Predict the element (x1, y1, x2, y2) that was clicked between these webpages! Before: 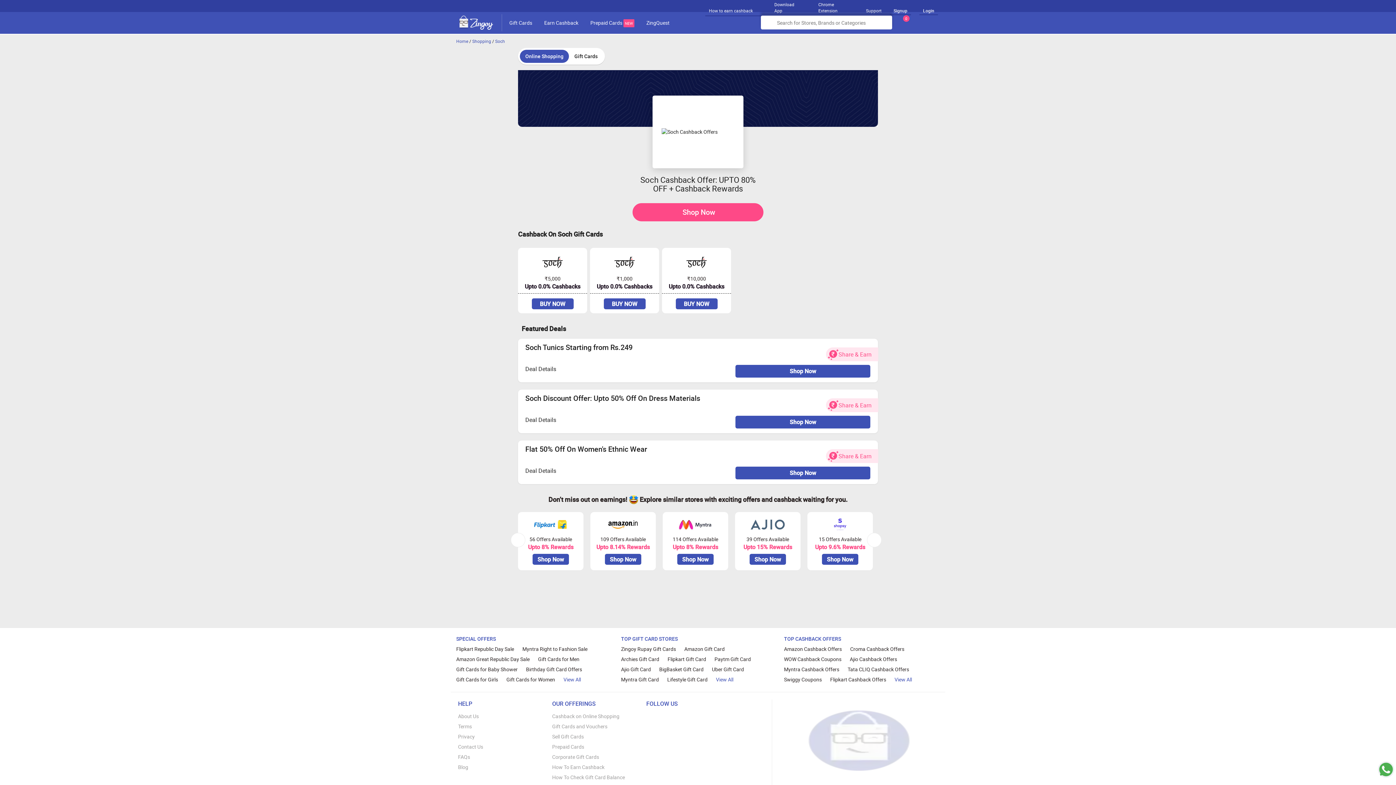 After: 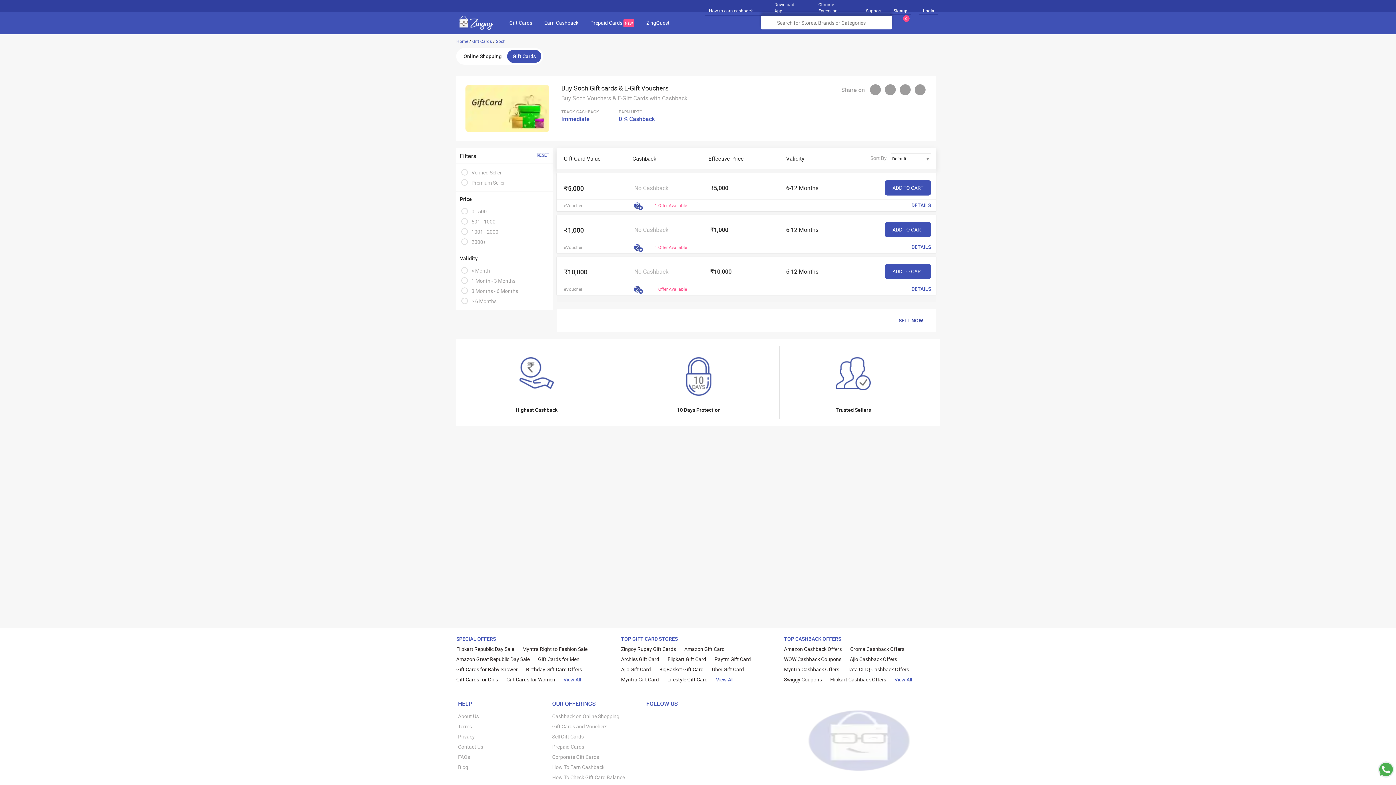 Action: bbox: (675, 298, 717, 309) label: BUY NOW